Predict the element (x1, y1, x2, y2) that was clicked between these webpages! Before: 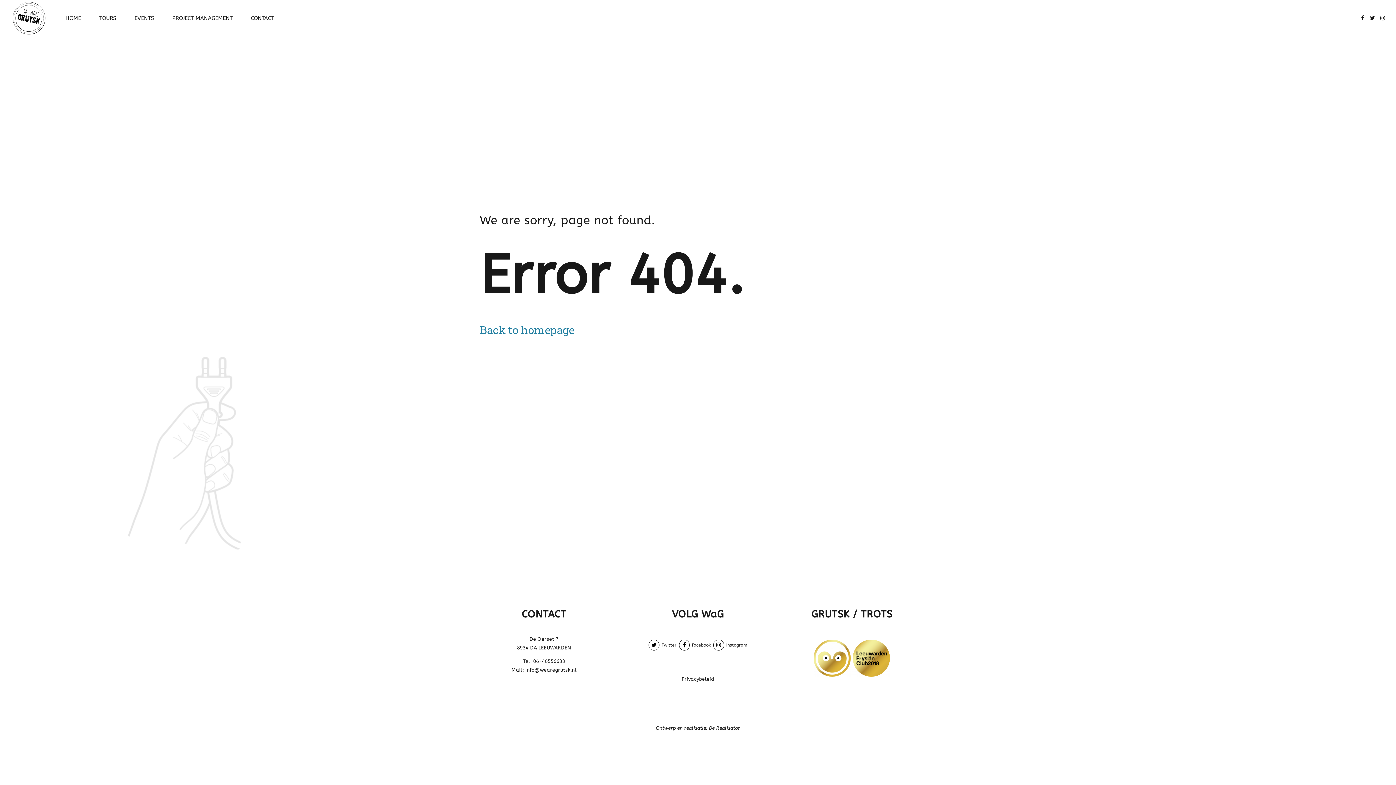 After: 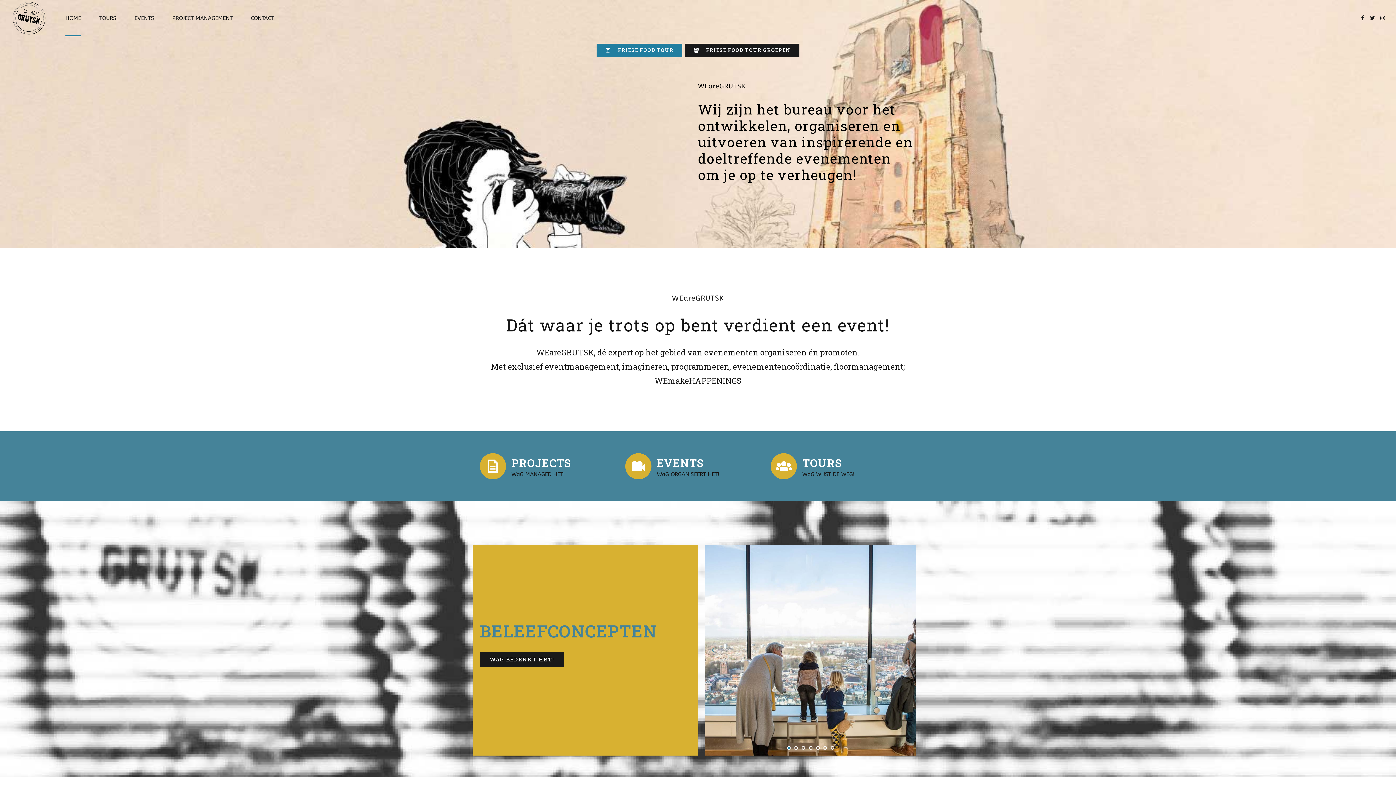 Action: bbox: (65, 0, 81, 36) label: HOME